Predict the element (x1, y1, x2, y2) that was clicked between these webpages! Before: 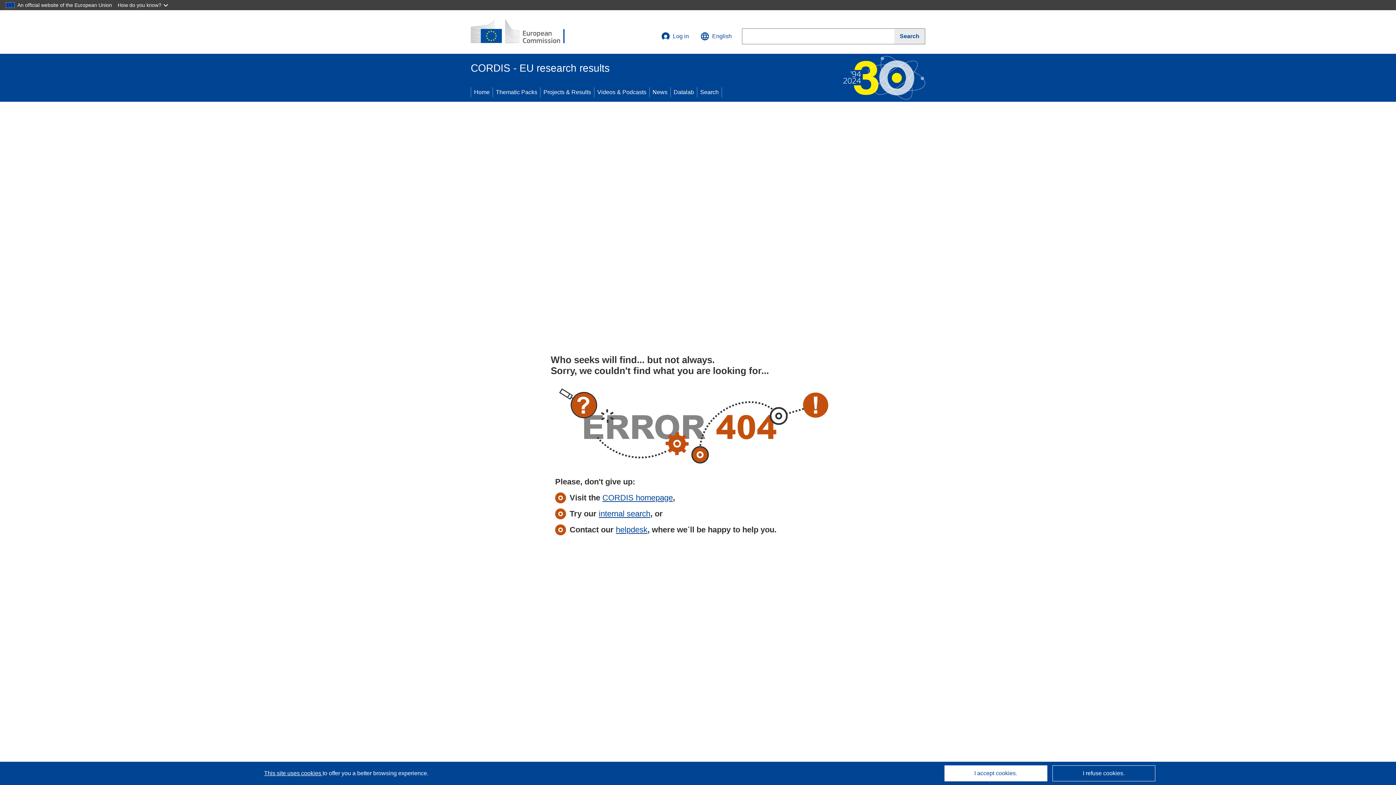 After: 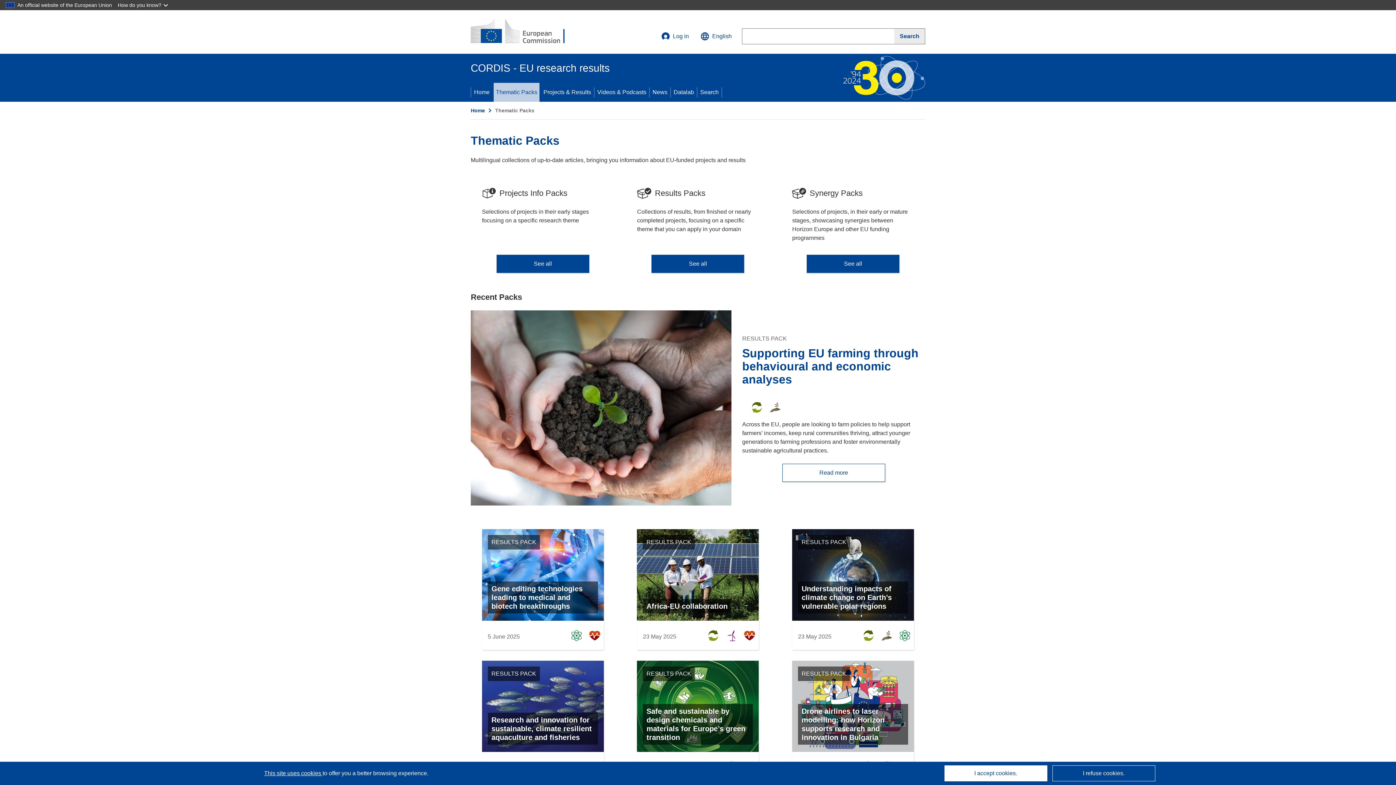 Action: bbox: (493, 82, 540, 101) label: Thematic Packs